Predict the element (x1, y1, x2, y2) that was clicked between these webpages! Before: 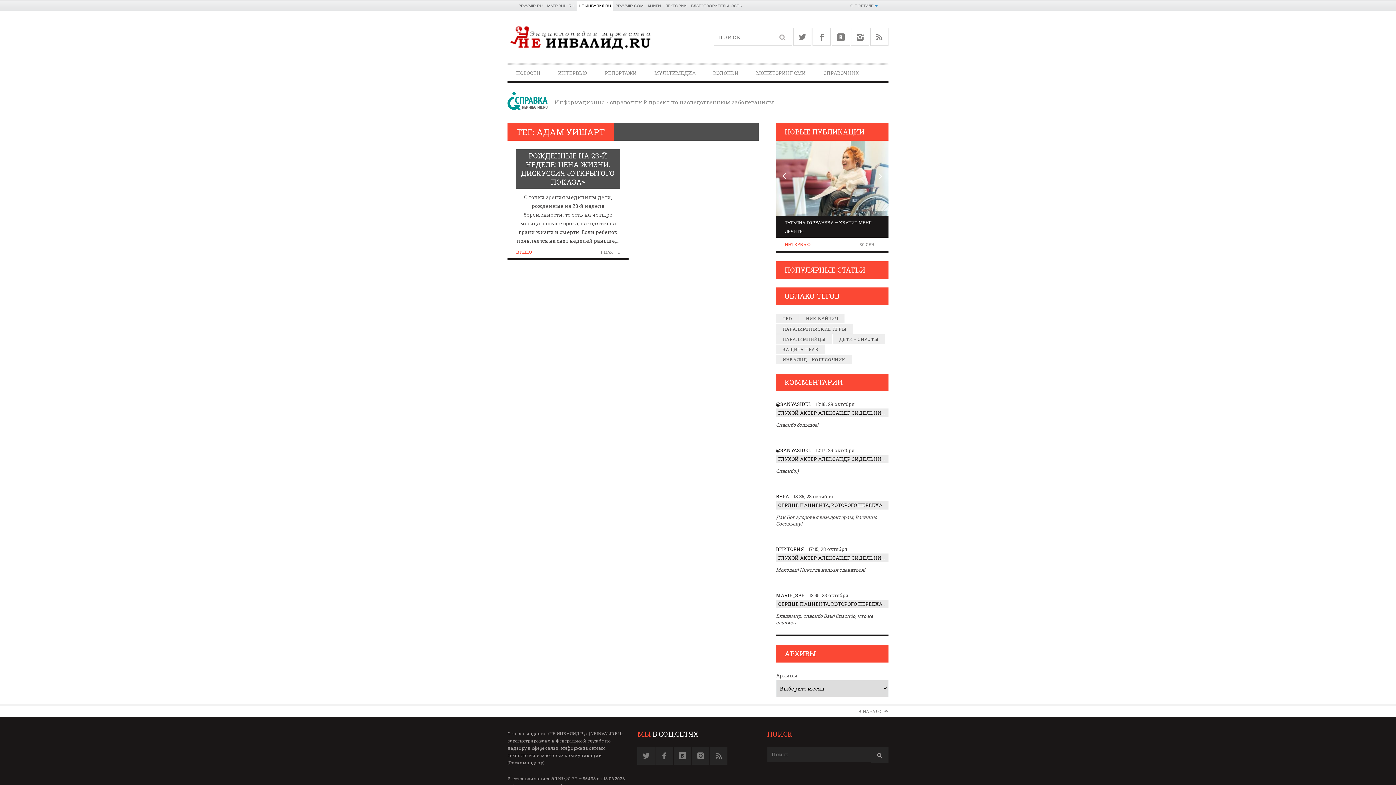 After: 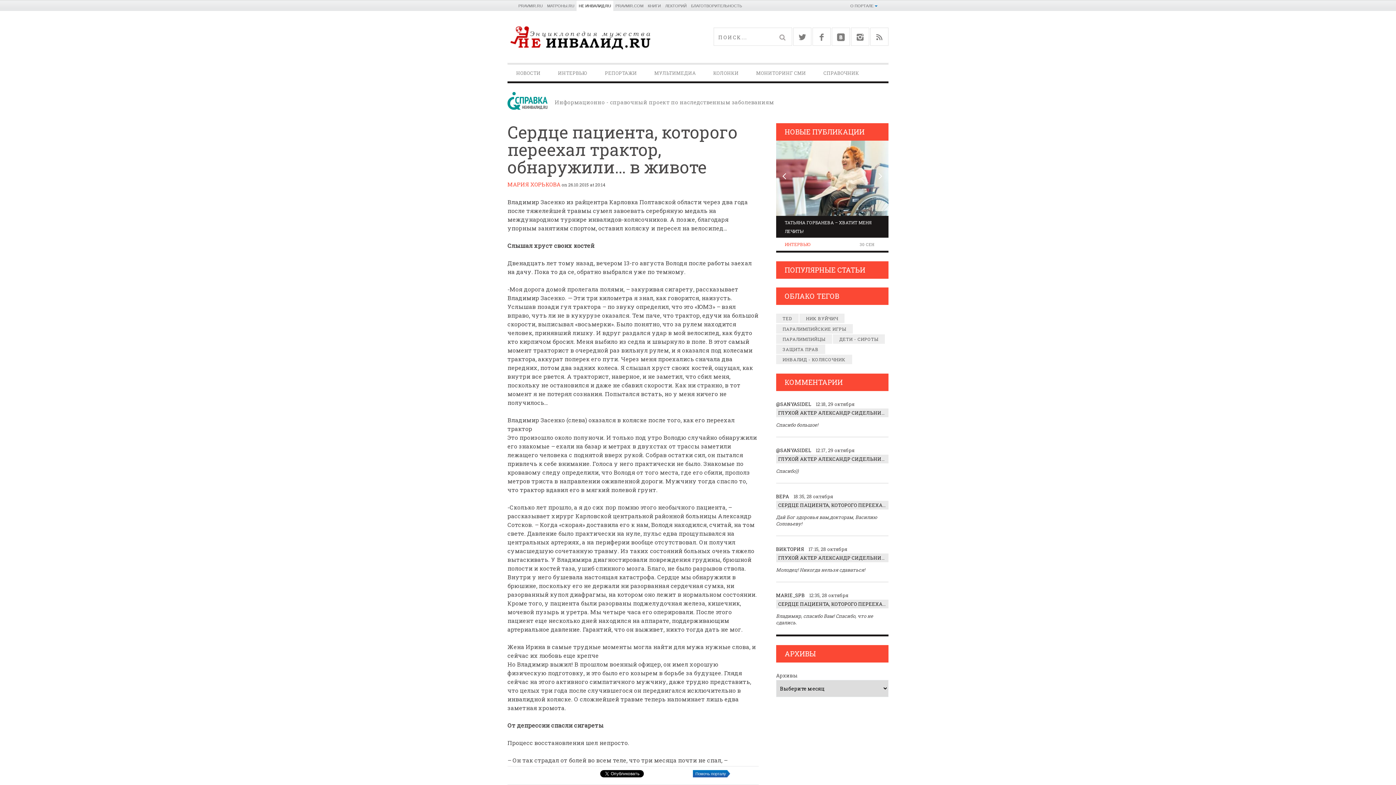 Action: bbox: (776, 501, 888, 509) label: СЕРДЦЕ ПАЦИЕНТА, КОТОРОГО ПЕРЕЕХАЛ ТРАКТОР, ОБНАРУЖИЛИ… В ЖИВОТЕ